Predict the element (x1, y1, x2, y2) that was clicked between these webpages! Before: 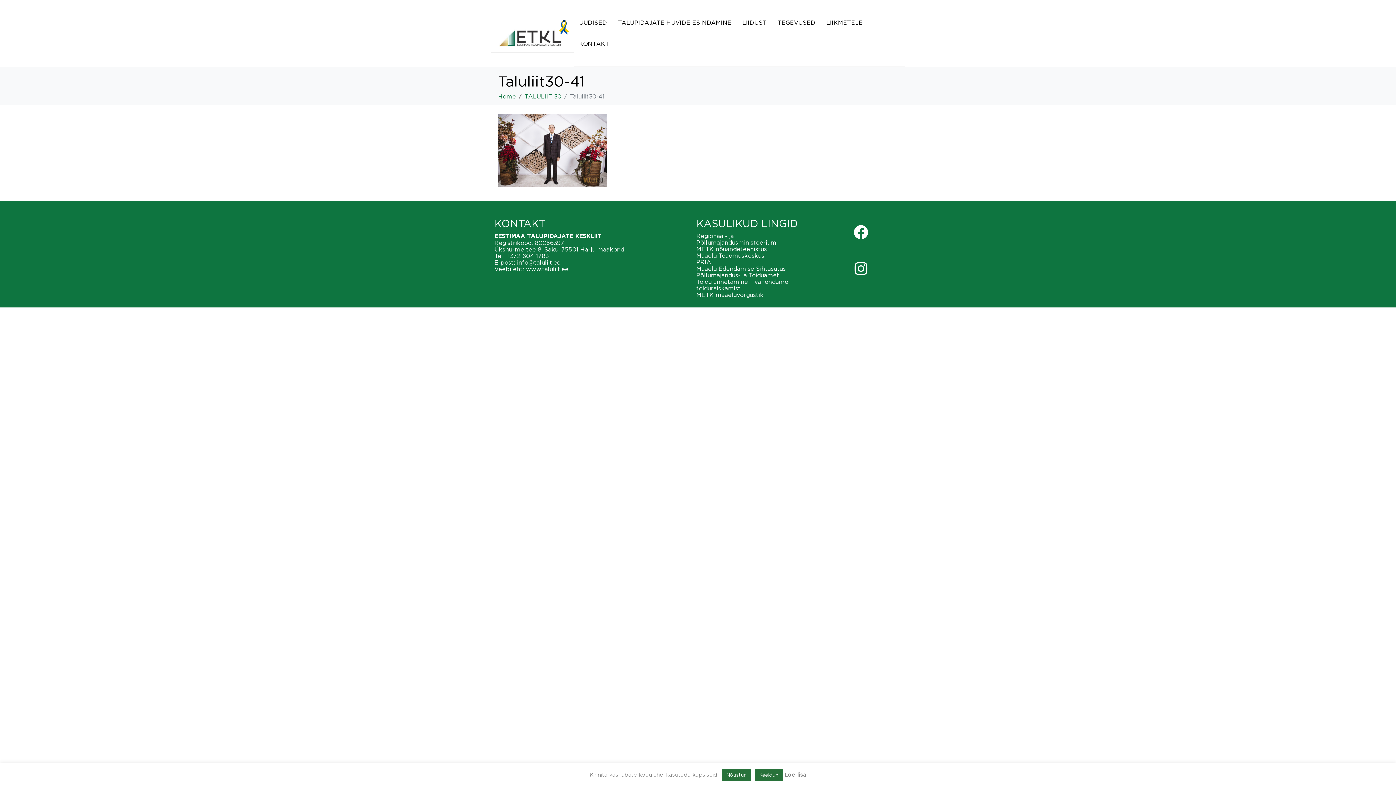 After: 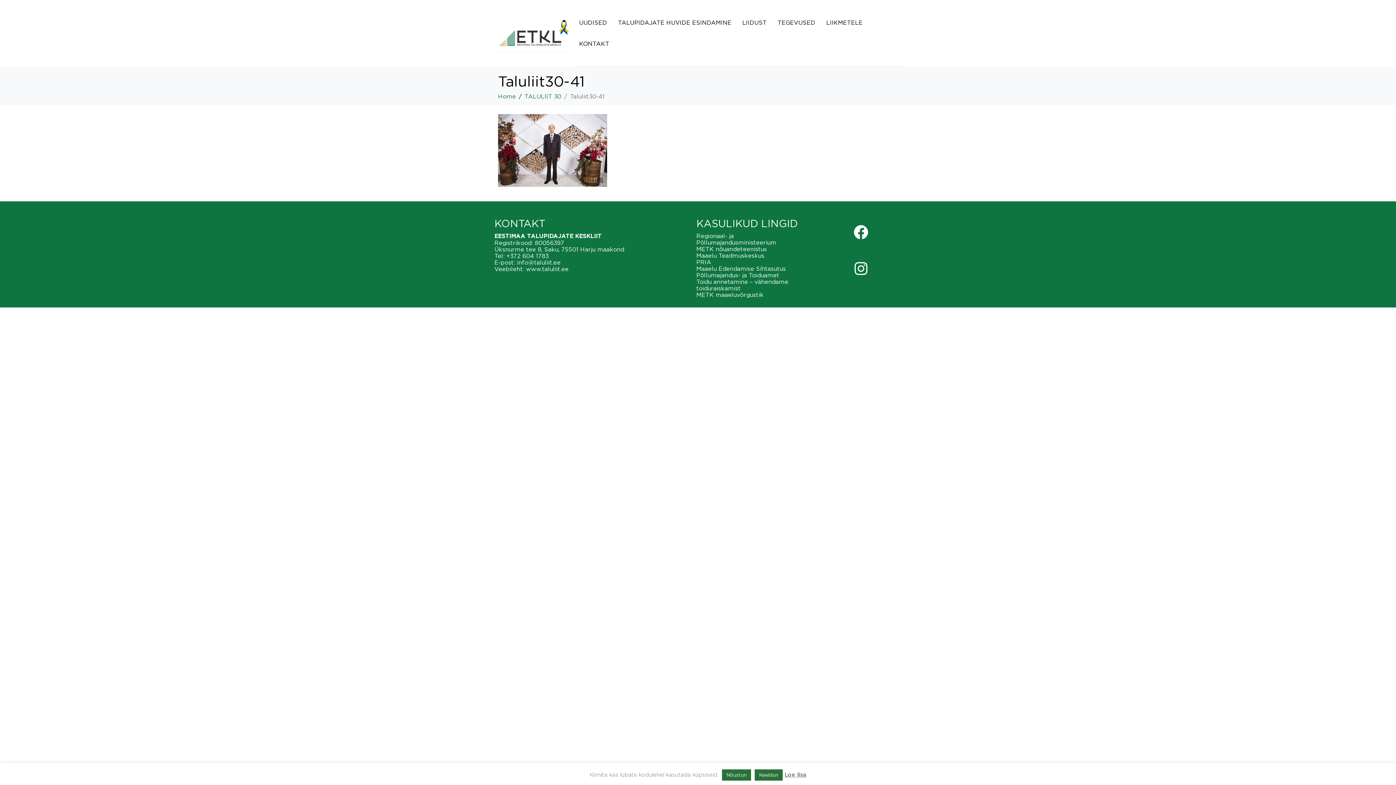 Action: bbox: (696, 245, 767, 252) label: METK nõuandeteenistus